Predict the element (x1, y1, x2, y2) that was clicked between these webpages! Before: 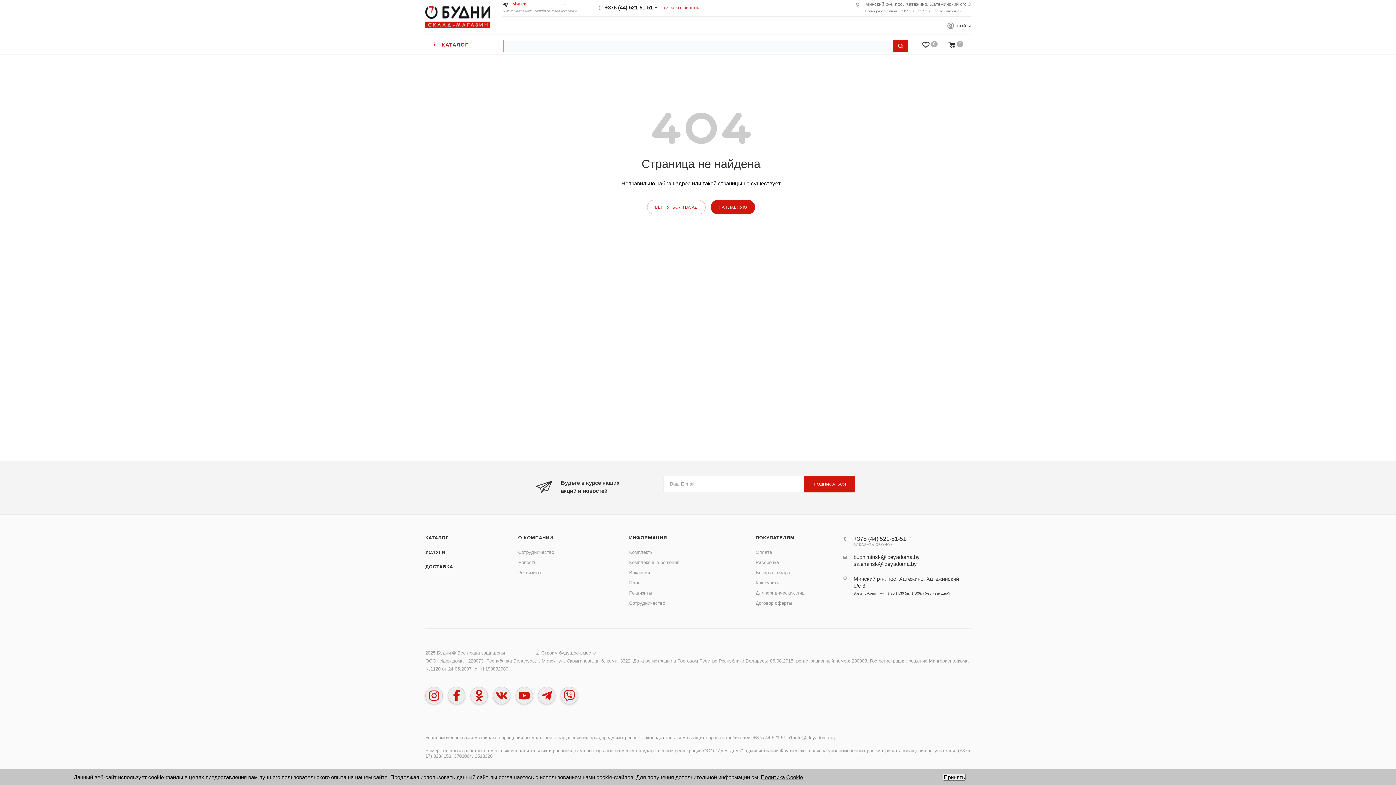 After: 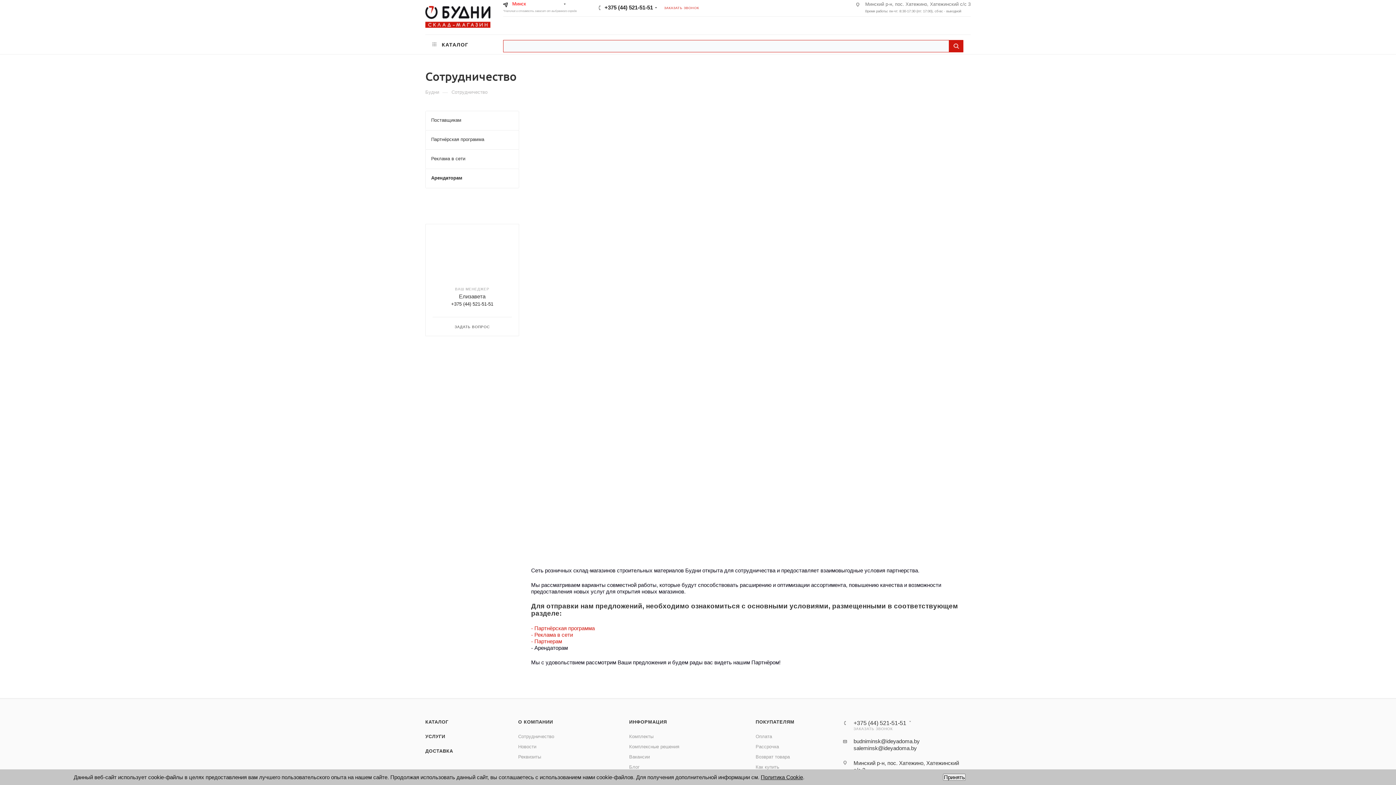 Action: bbox: (518, 549, 554, 555) label: Сотрудничество